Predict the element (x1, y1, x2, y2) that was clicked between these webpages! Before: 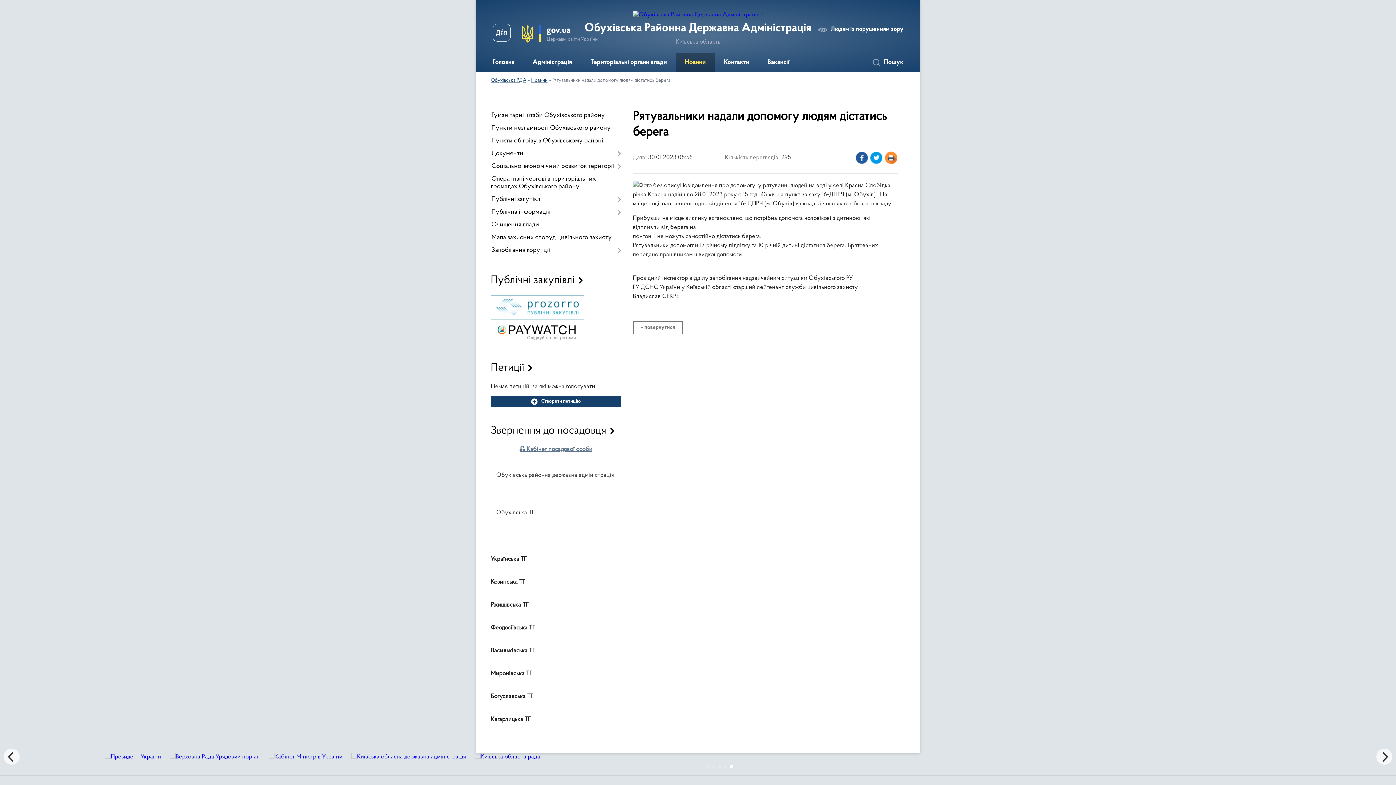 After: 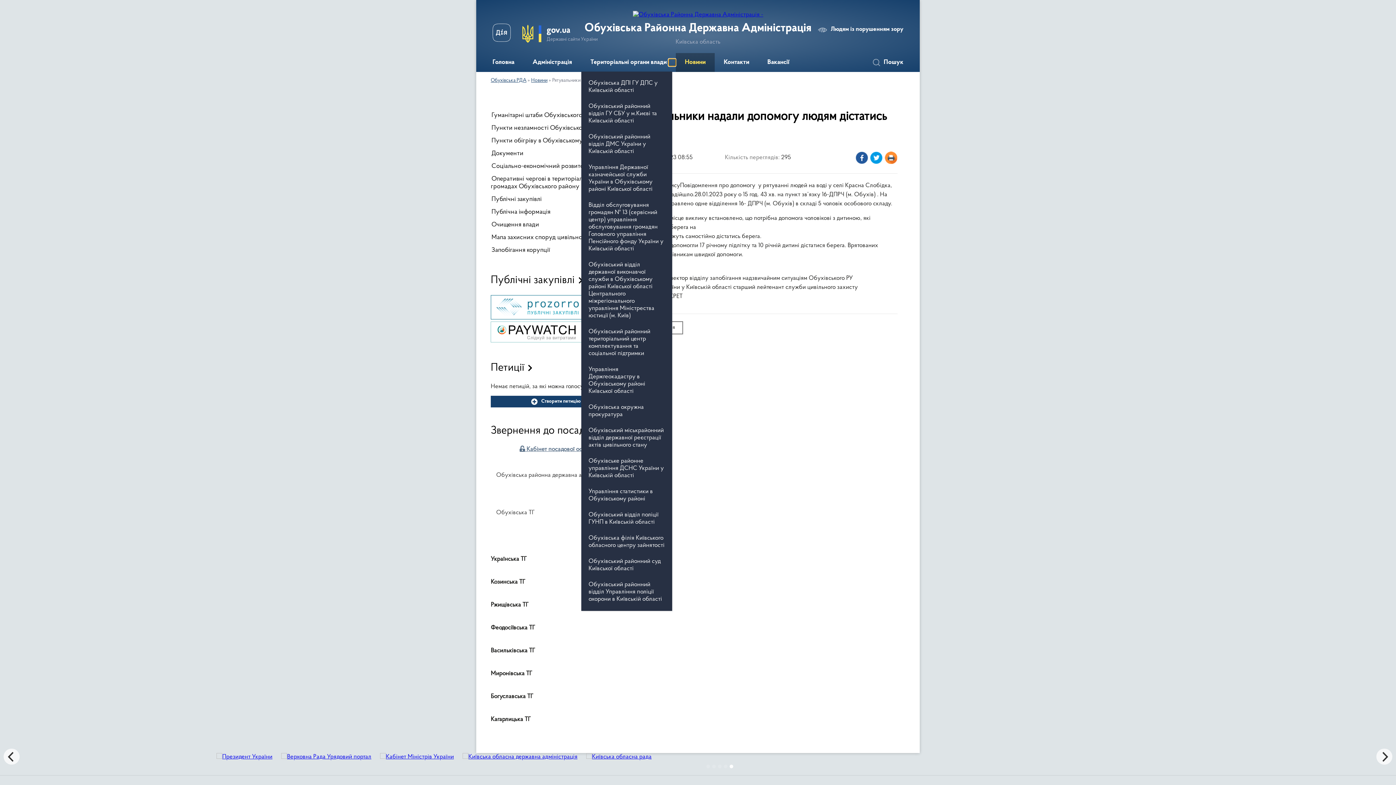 Action: label: Показати підменю bbox: (668, 58, 676, 66)